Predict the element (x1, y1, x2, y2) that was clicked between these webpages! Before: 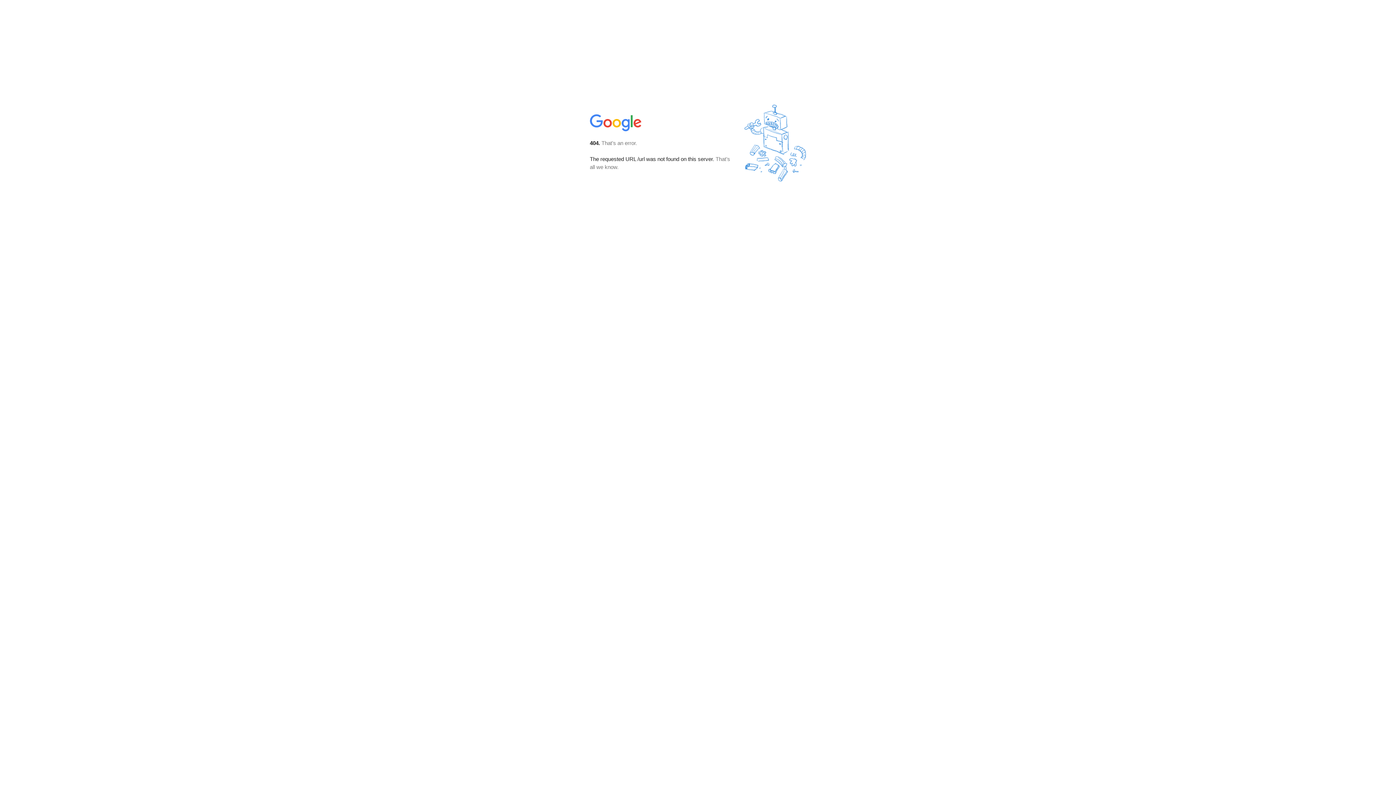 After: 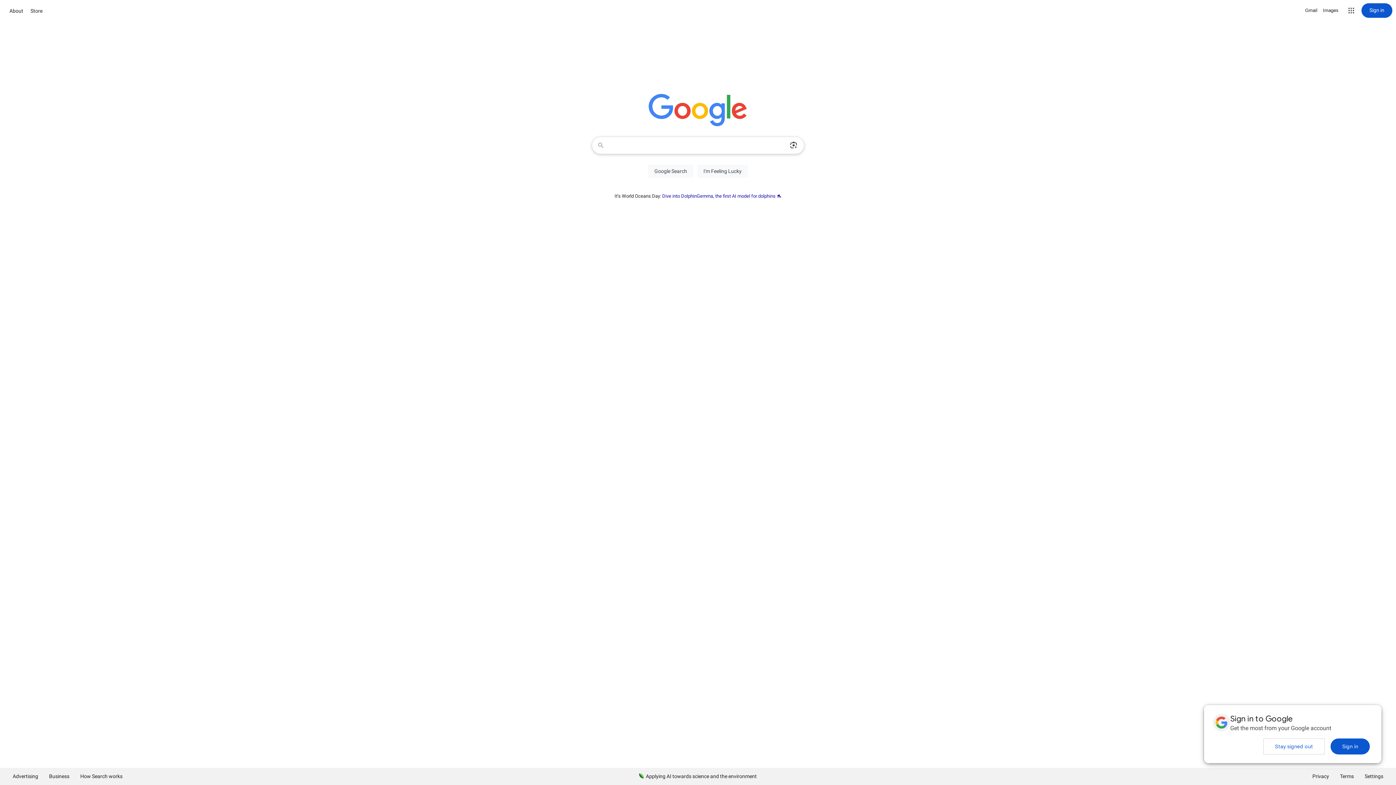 Action: bbox: (590, 127, 642, 134)